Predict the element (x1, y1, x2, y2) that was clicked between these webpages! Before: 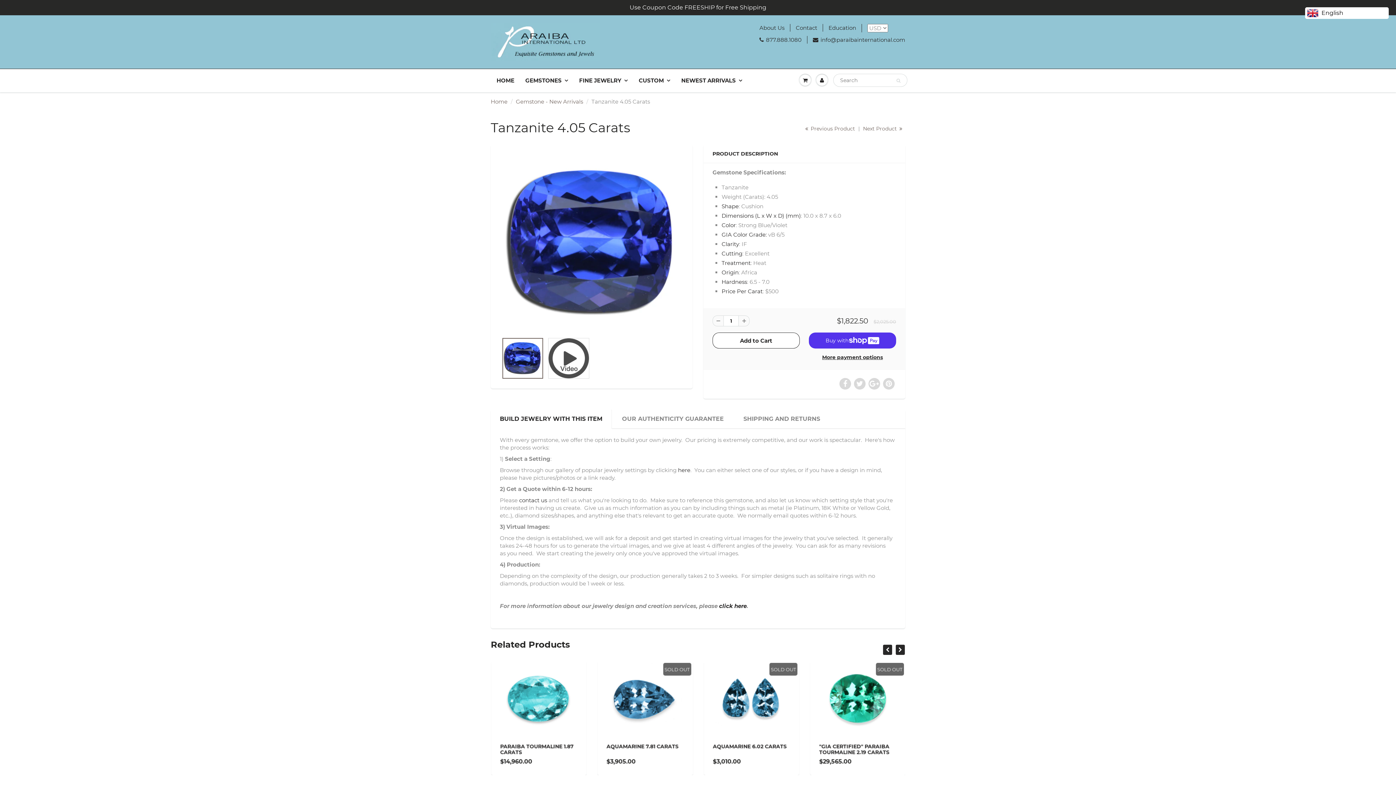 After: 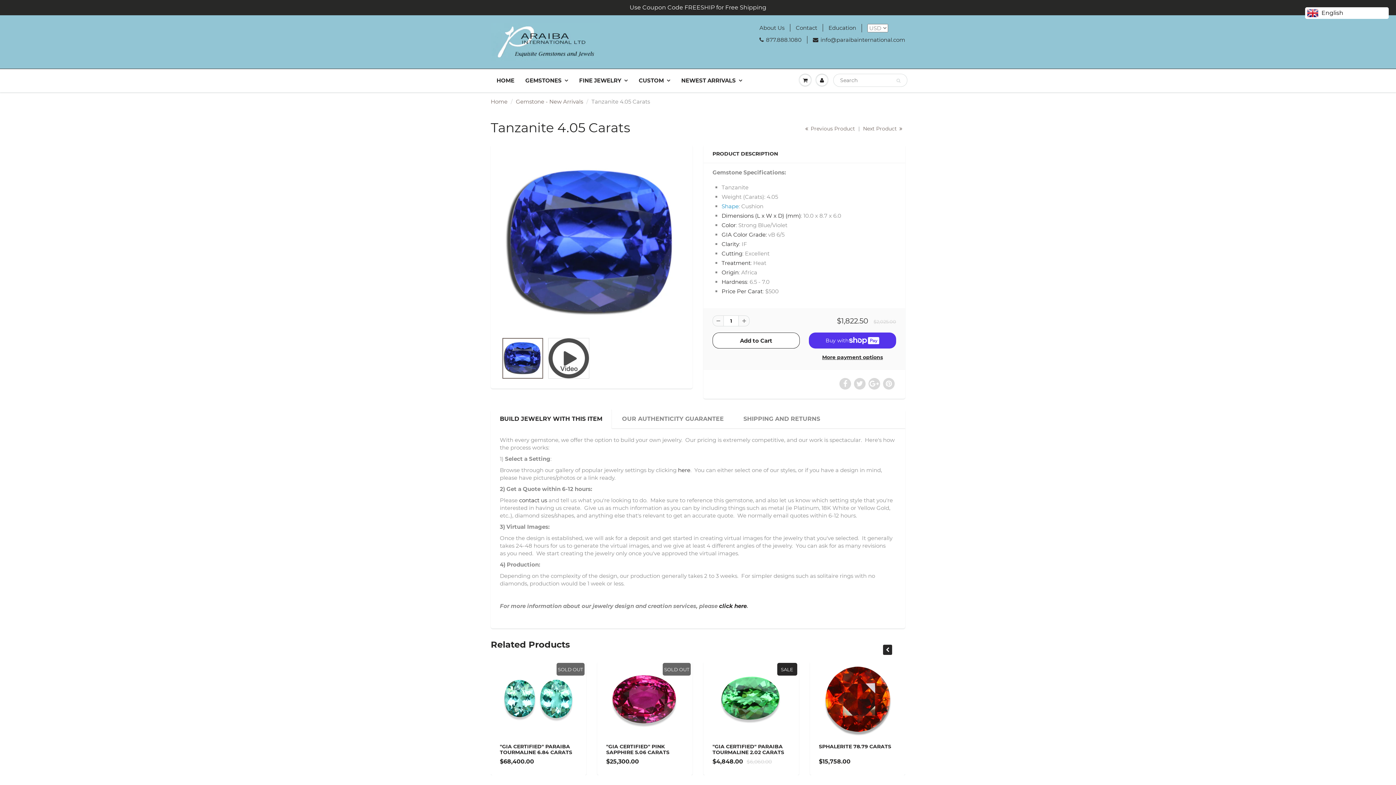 Action: label: Shape bbox: (721, 202, 738, 209)